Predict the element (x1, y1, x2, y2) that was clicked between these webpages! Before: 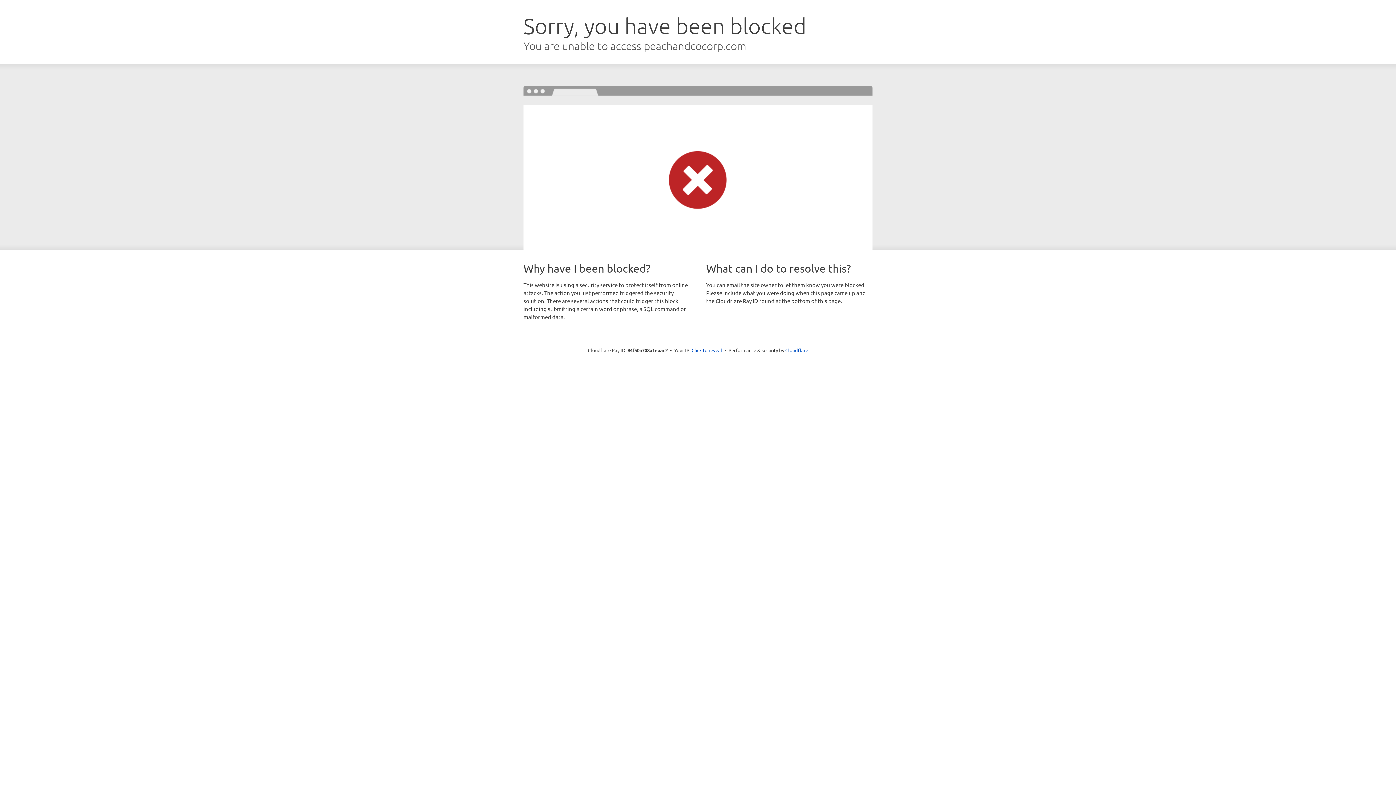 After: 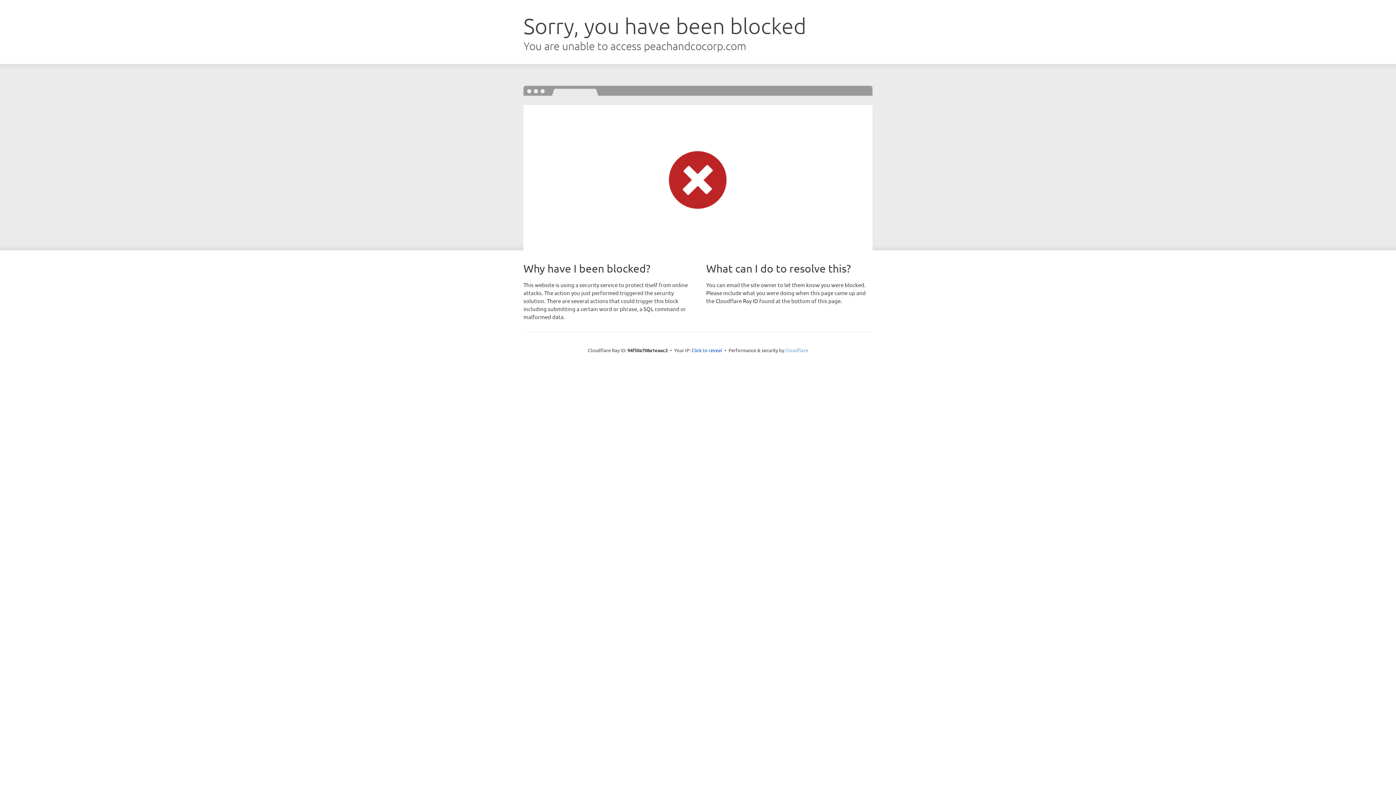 Action: bbox: (785, 347, 808, 353) label: Cloudflare